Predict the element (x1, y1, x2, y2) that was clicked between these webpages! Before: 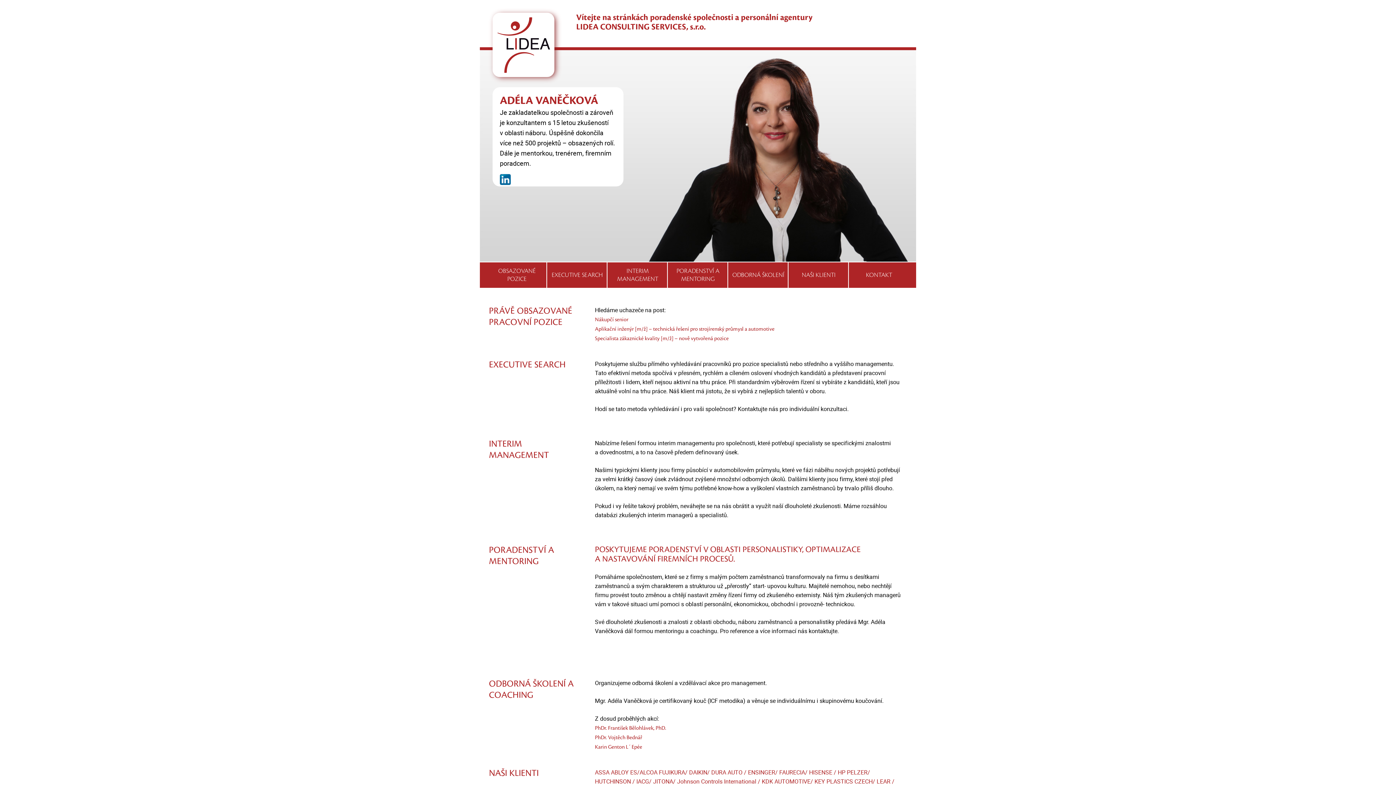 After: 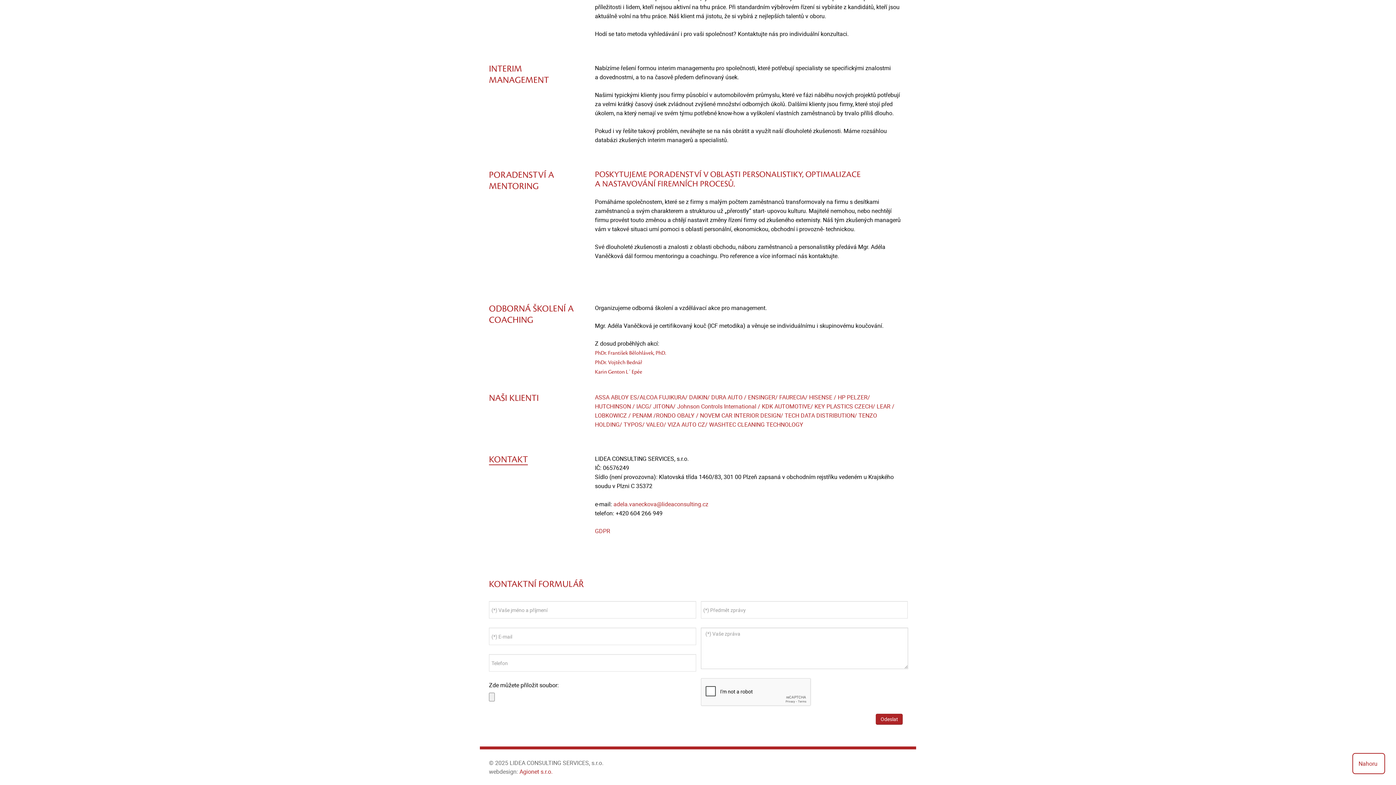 Action: bbox: (849, 262, 909, 288) label: KONTAKT